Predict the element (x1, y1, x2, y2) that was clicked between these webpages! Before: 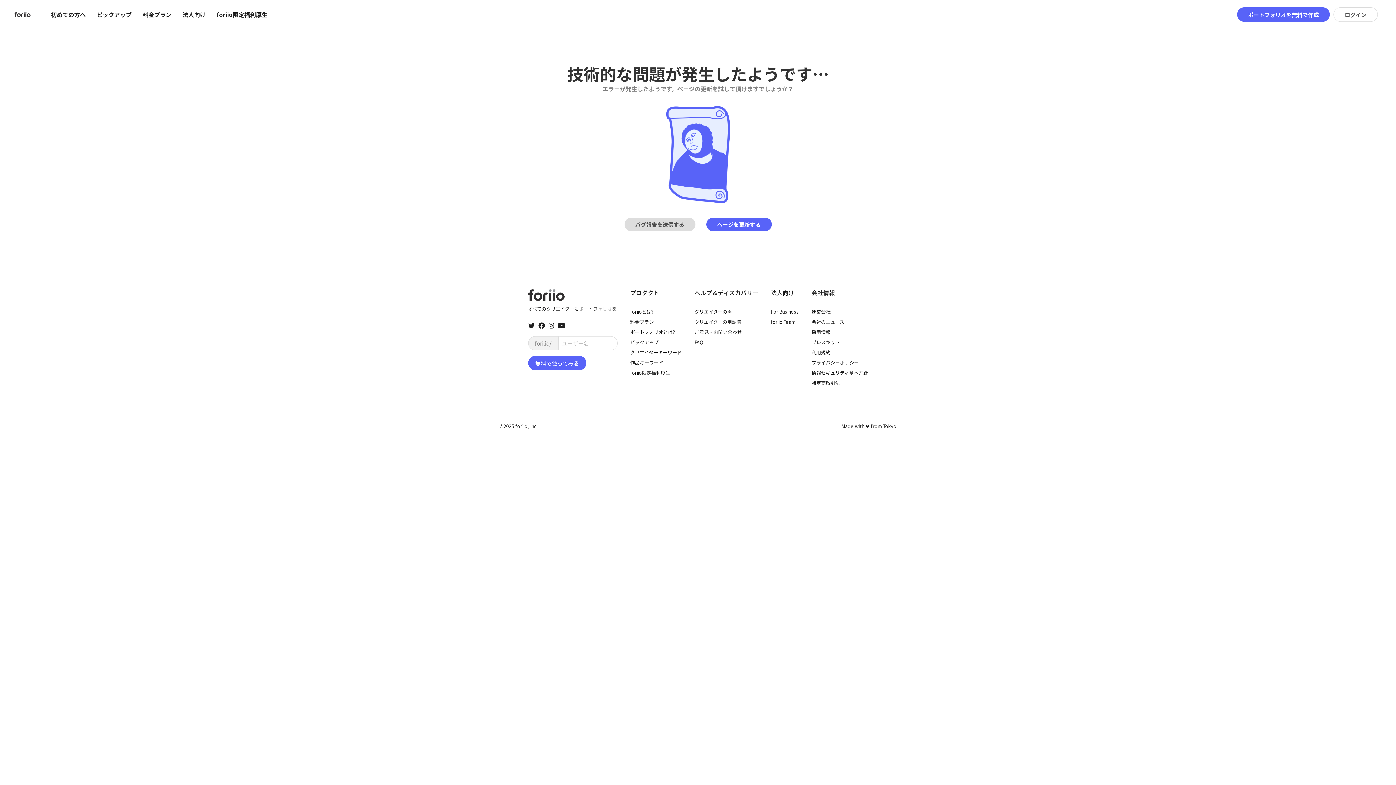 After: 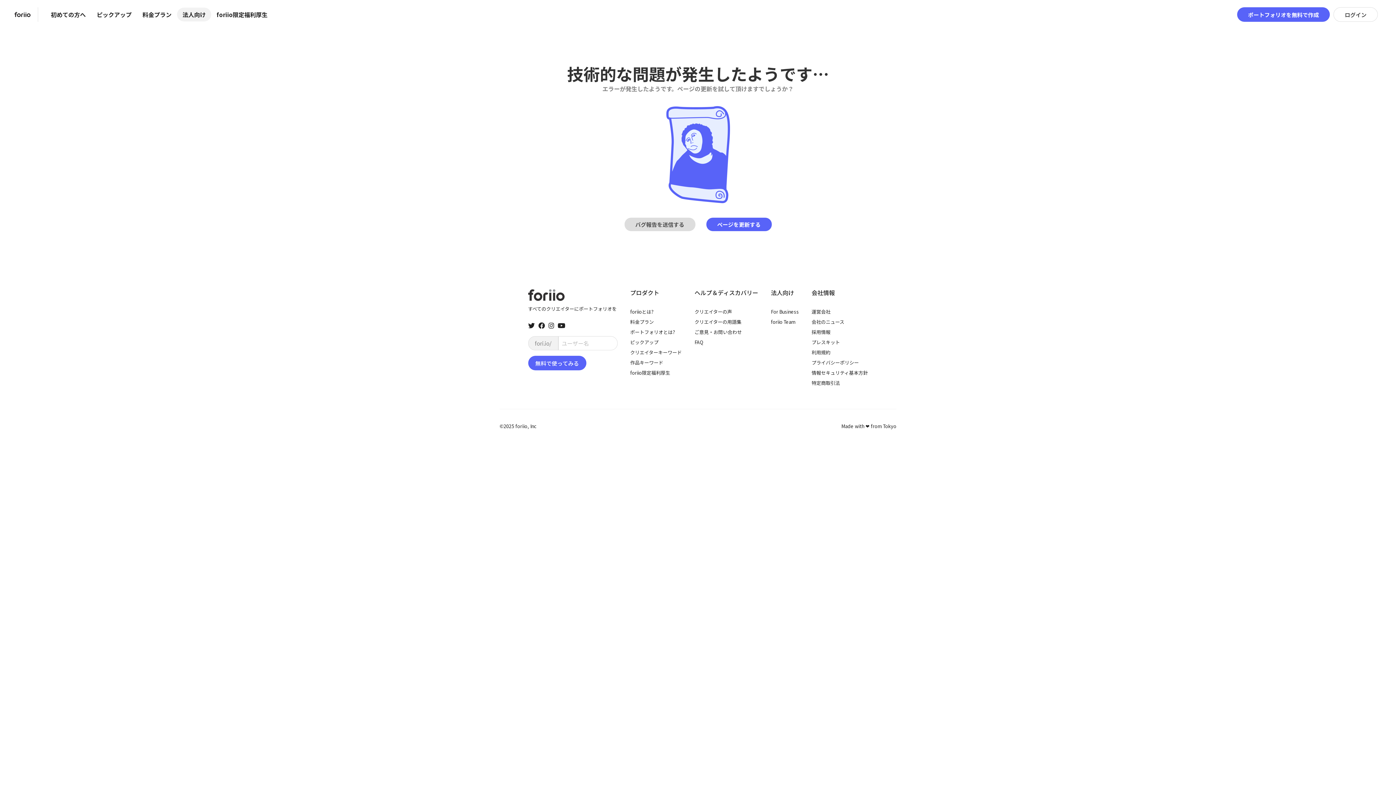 Action: bbox: (177, 7, 211, 21) label: 法人向け